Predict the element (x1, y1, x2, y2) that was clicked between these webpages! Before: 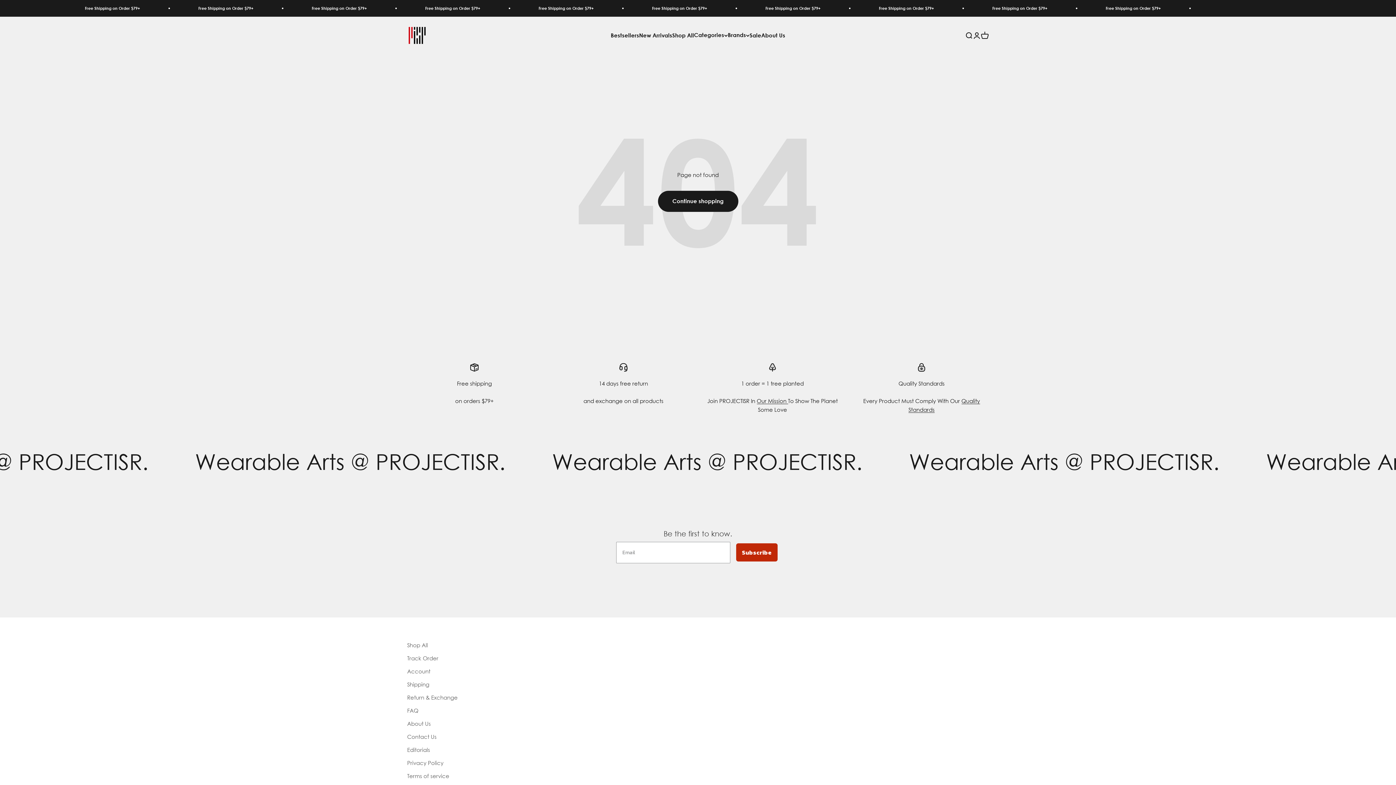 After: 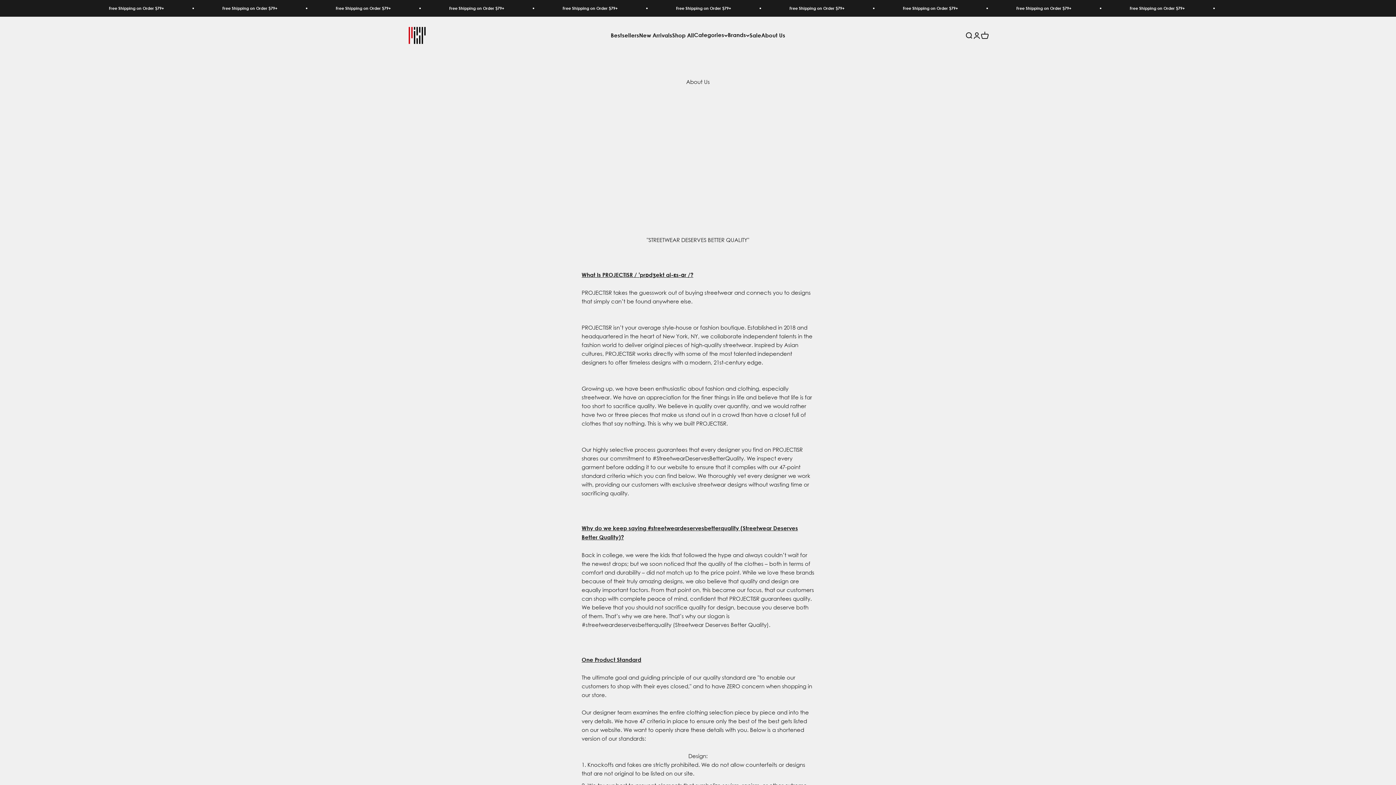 Action: label: About Us bbox: (761, 32, 785, 38)